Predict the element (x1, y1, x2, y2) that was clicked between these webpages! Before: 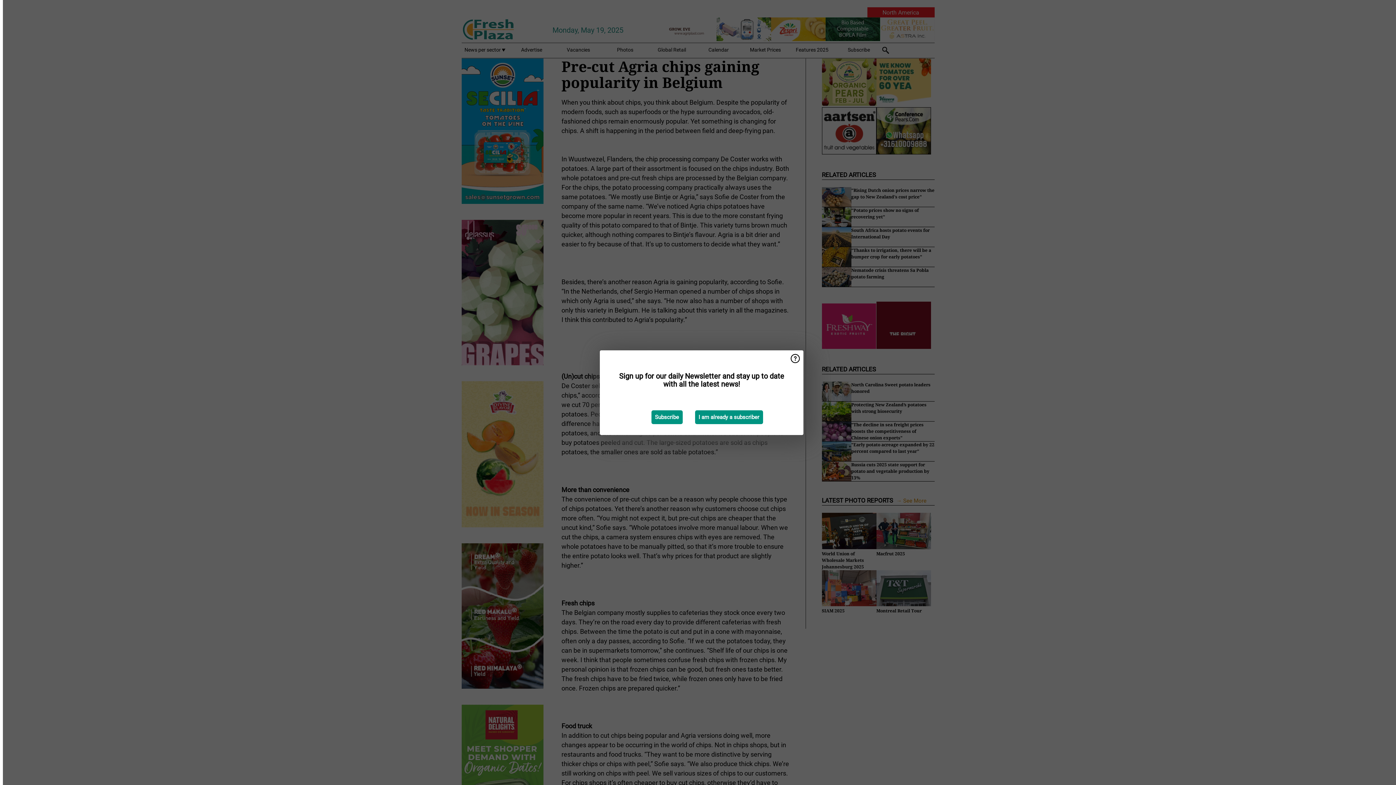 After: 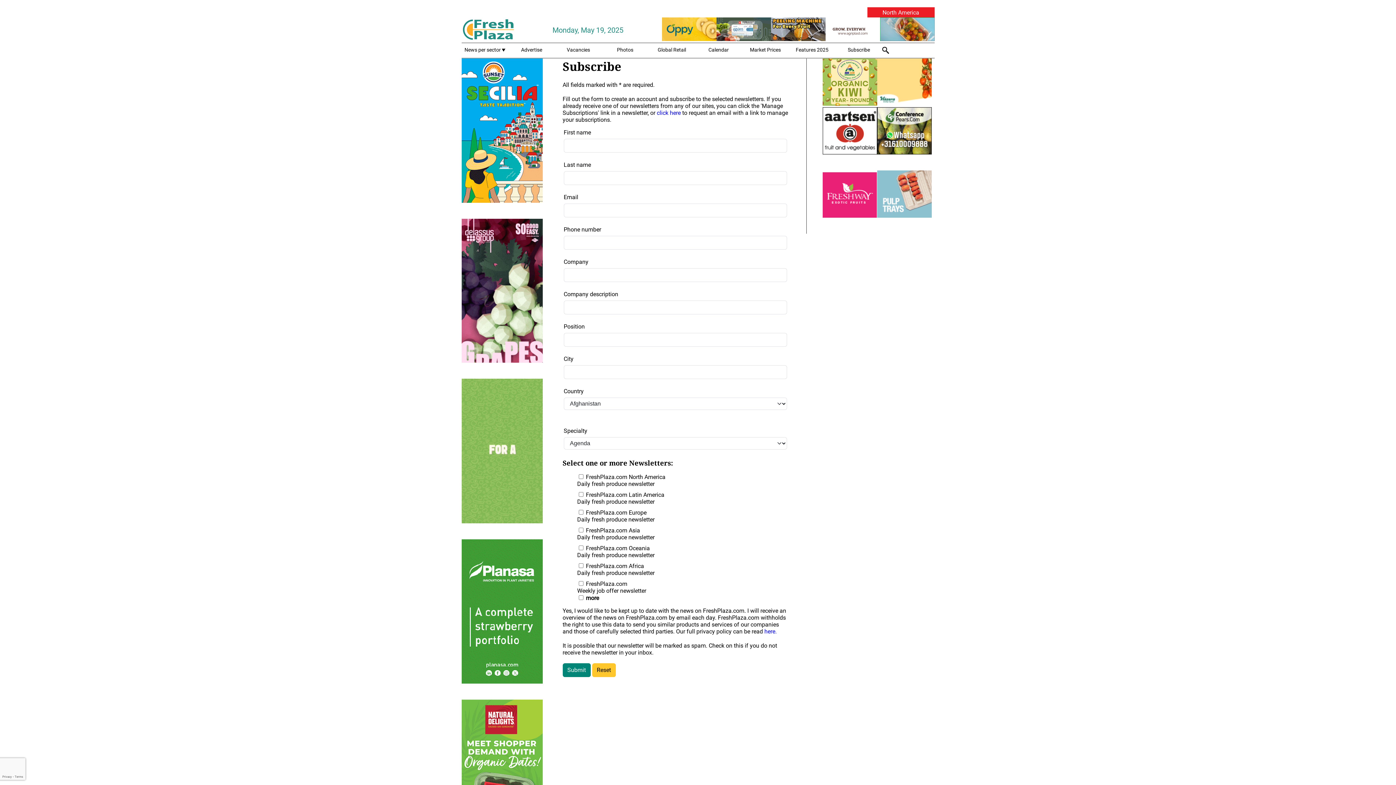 Action: bbox: (651, 410, 682, 424) label: Subscribe